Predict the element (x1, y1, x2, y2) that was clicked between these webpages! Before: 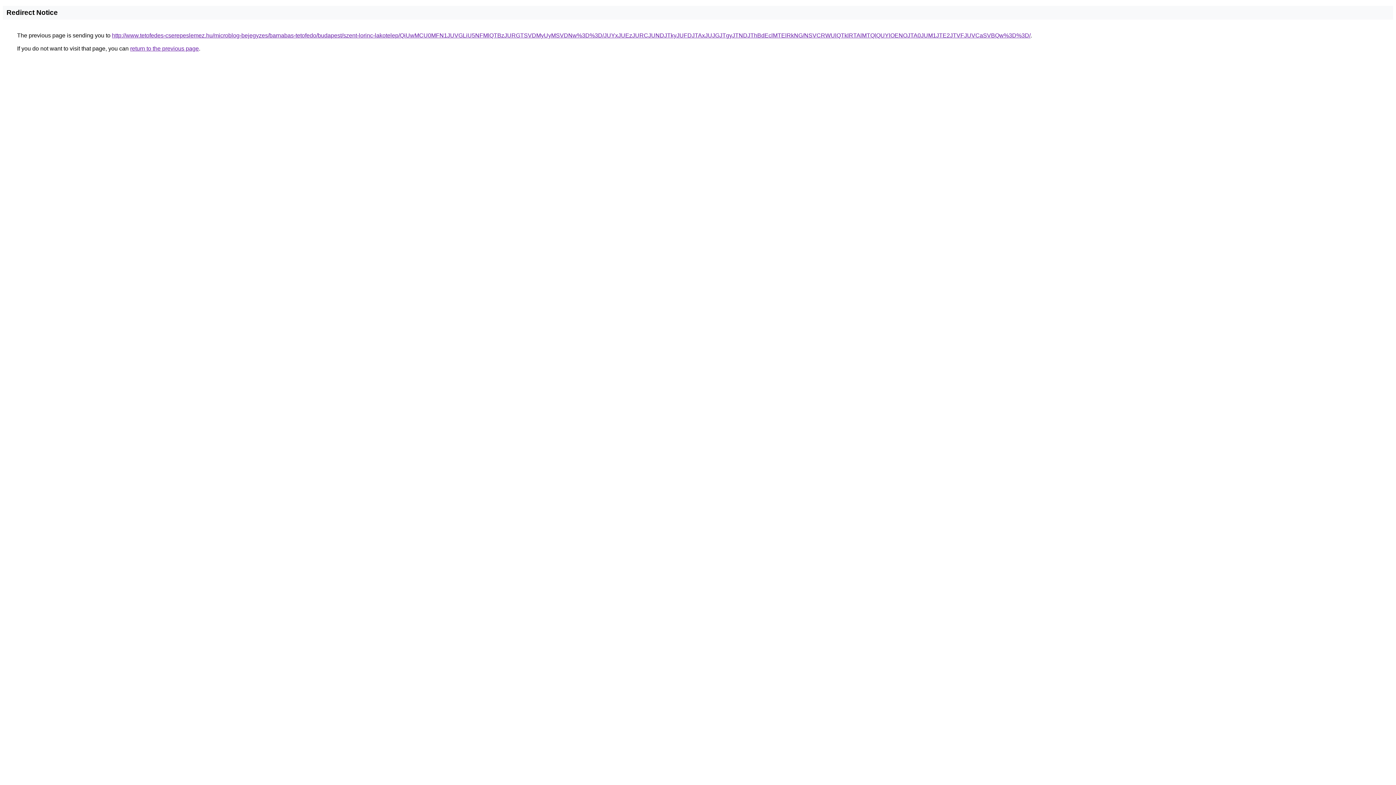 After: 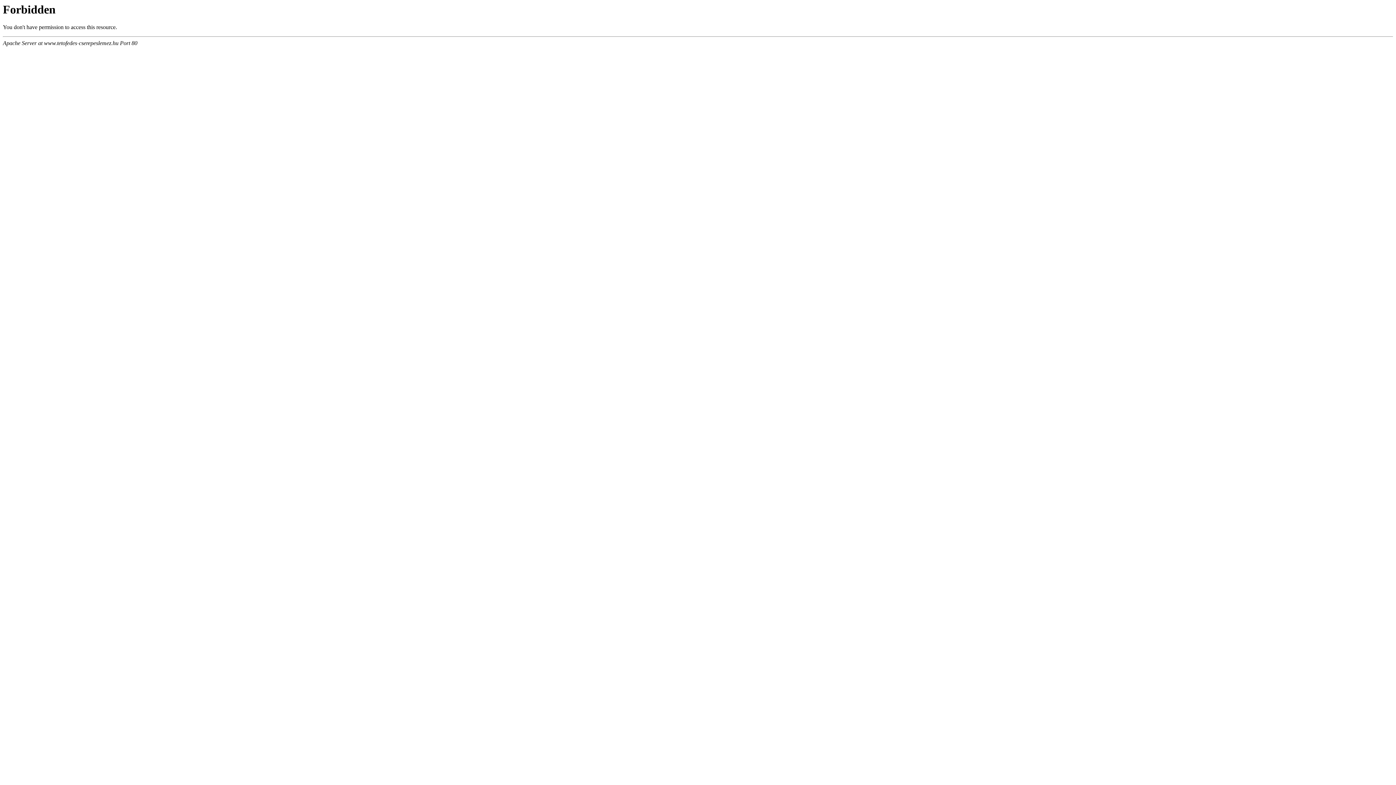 Action: label: http://www.tetofedes-cserepeslemez.hu/microblog-bejegyzes/barnabas-tetofedo/budapest/szent-lorinc-lakotelep/QiUwMCU0MFN1JUVGLiU5NFMlQTBzJURGTSVDMyUyMSVDNw%3D%3D/JUYxJUEzJURCJUNDJTkyJUFDJTAxJUJGJTgyJTNDJThBdEclMTElRkNG/NSVCRWUlQTklRTAlMTQlQUYlOENOJTA0JUM1JTE2JTVFJUVCaSVBQw%3D%3D/ bbox: (112, 32, 1030, 38)